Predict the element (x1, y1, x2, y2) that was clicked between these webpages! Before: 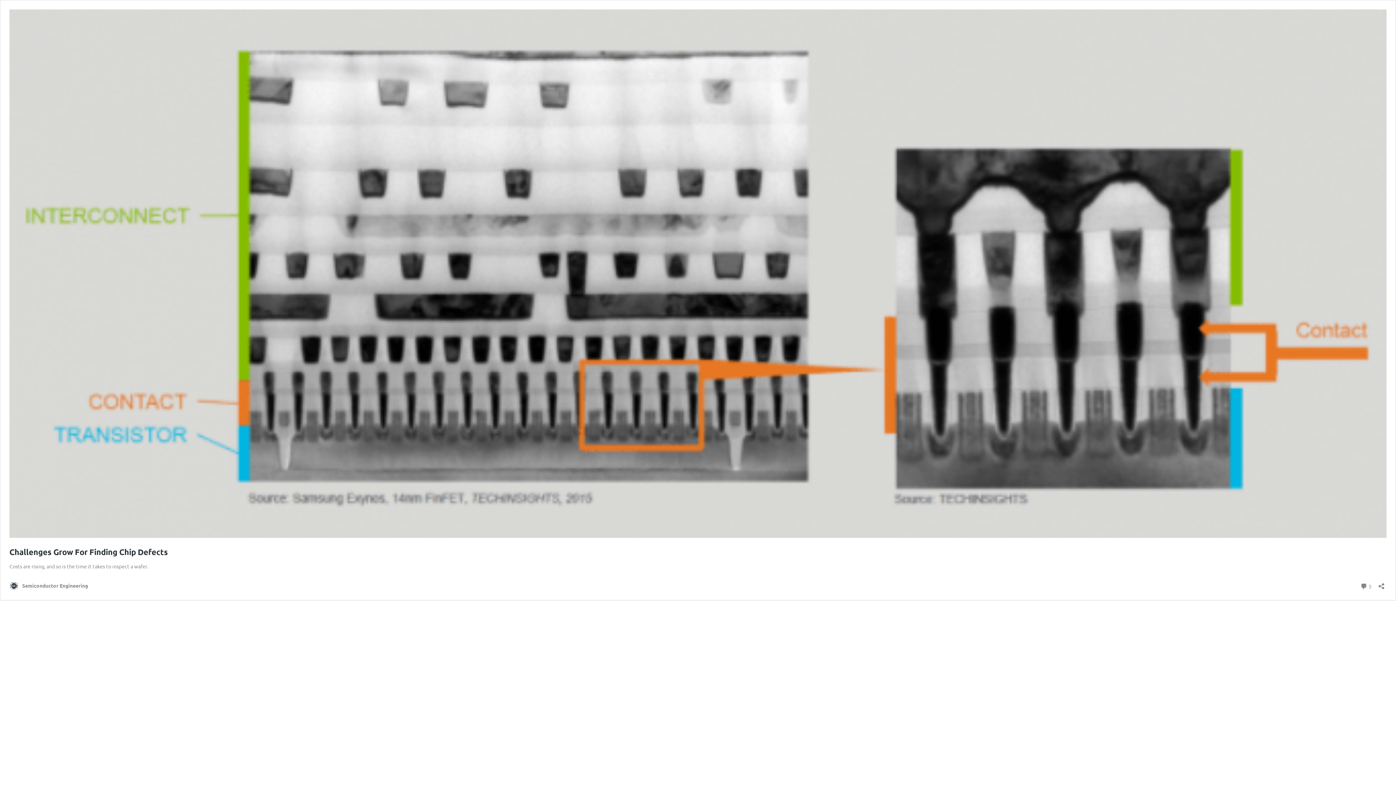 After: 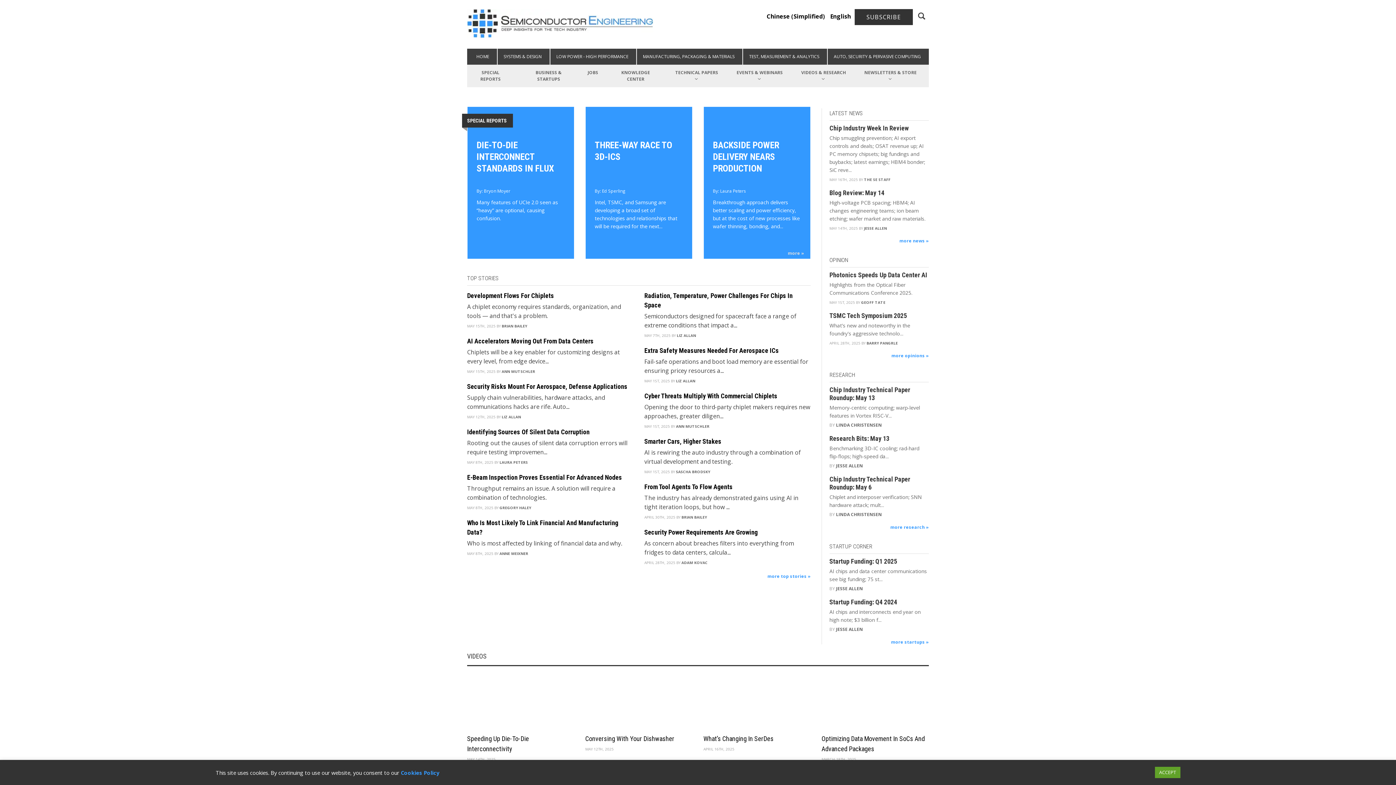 Action: bbox: (9, 581, 88, 590) label: Semiconductor Engineering